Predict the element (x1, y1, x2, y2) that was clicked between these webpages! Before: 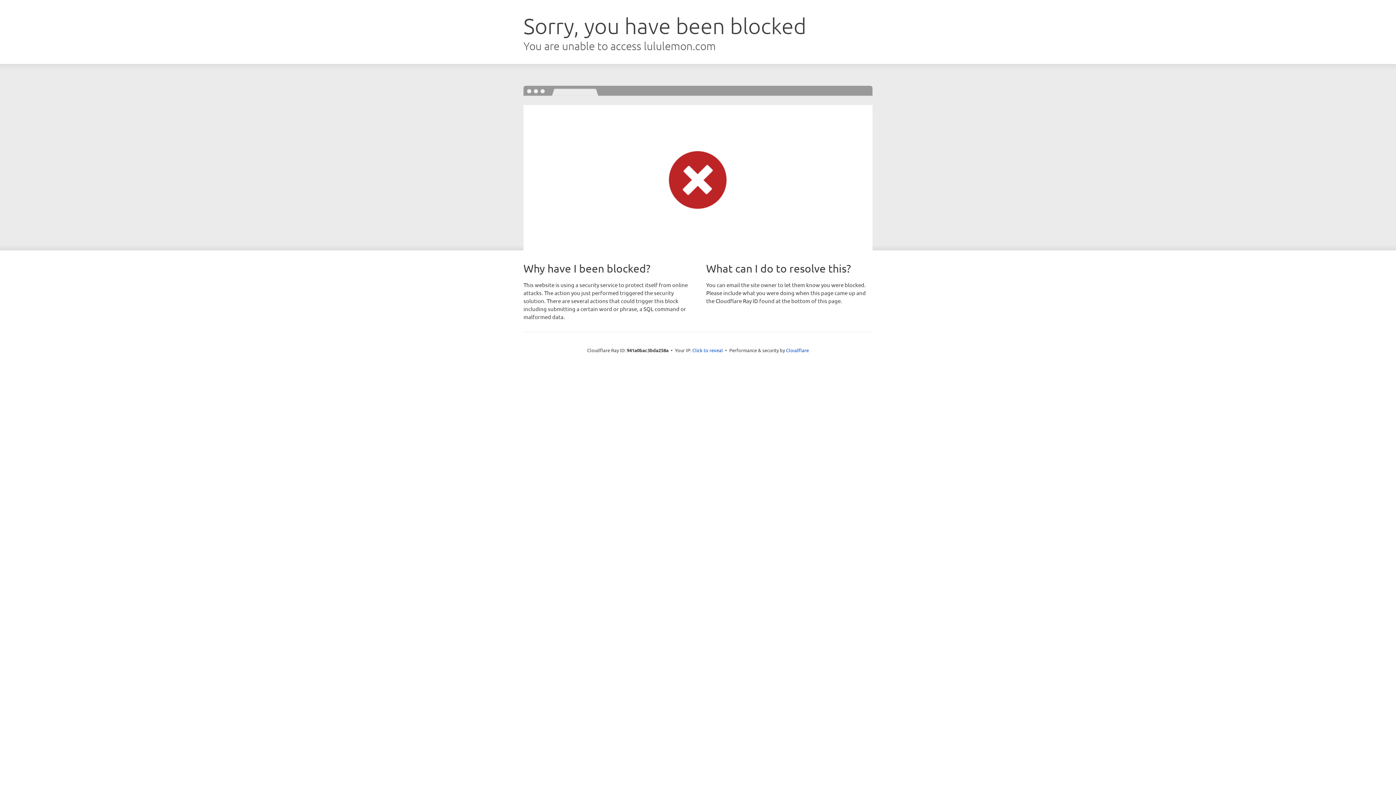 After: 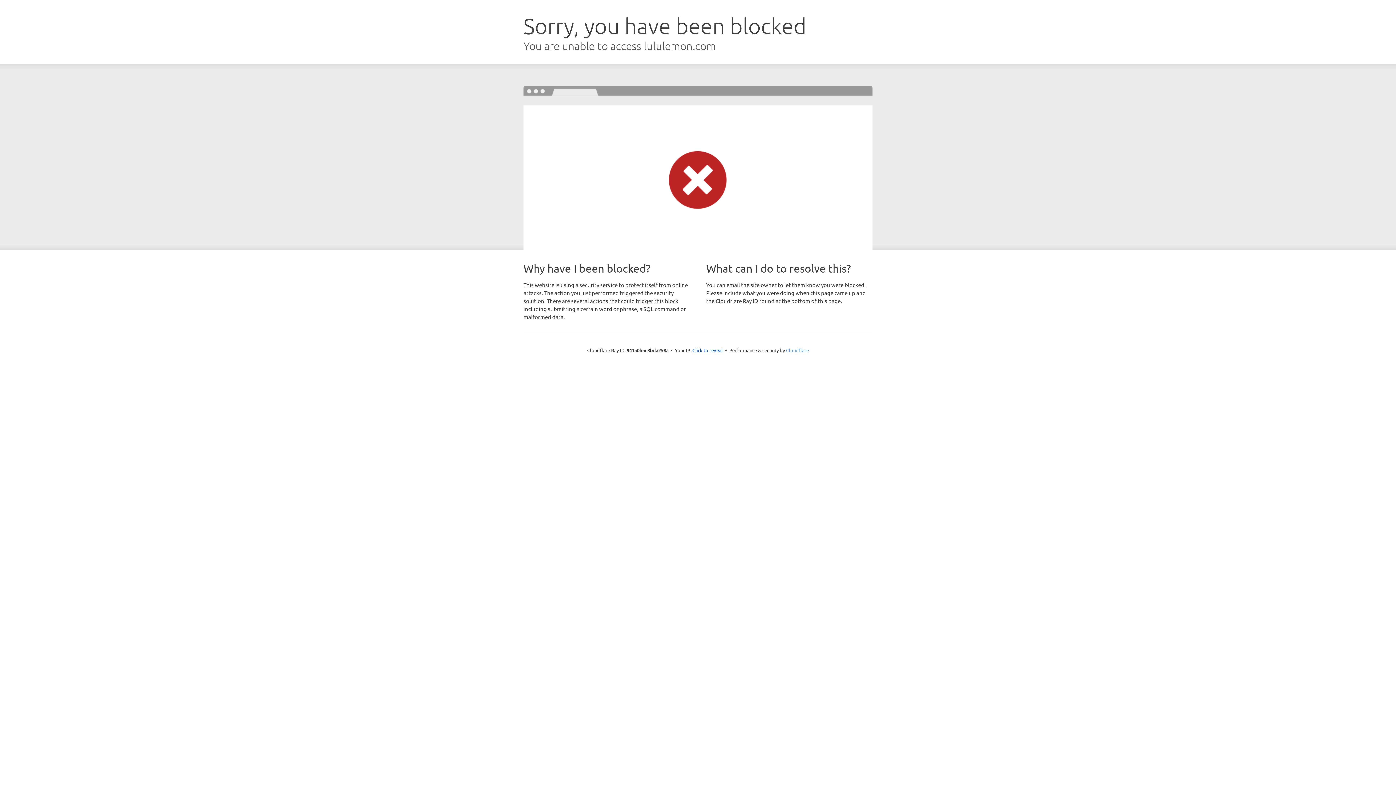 Action: label: Cloudflare bbox: (786, 347, 809, 353)